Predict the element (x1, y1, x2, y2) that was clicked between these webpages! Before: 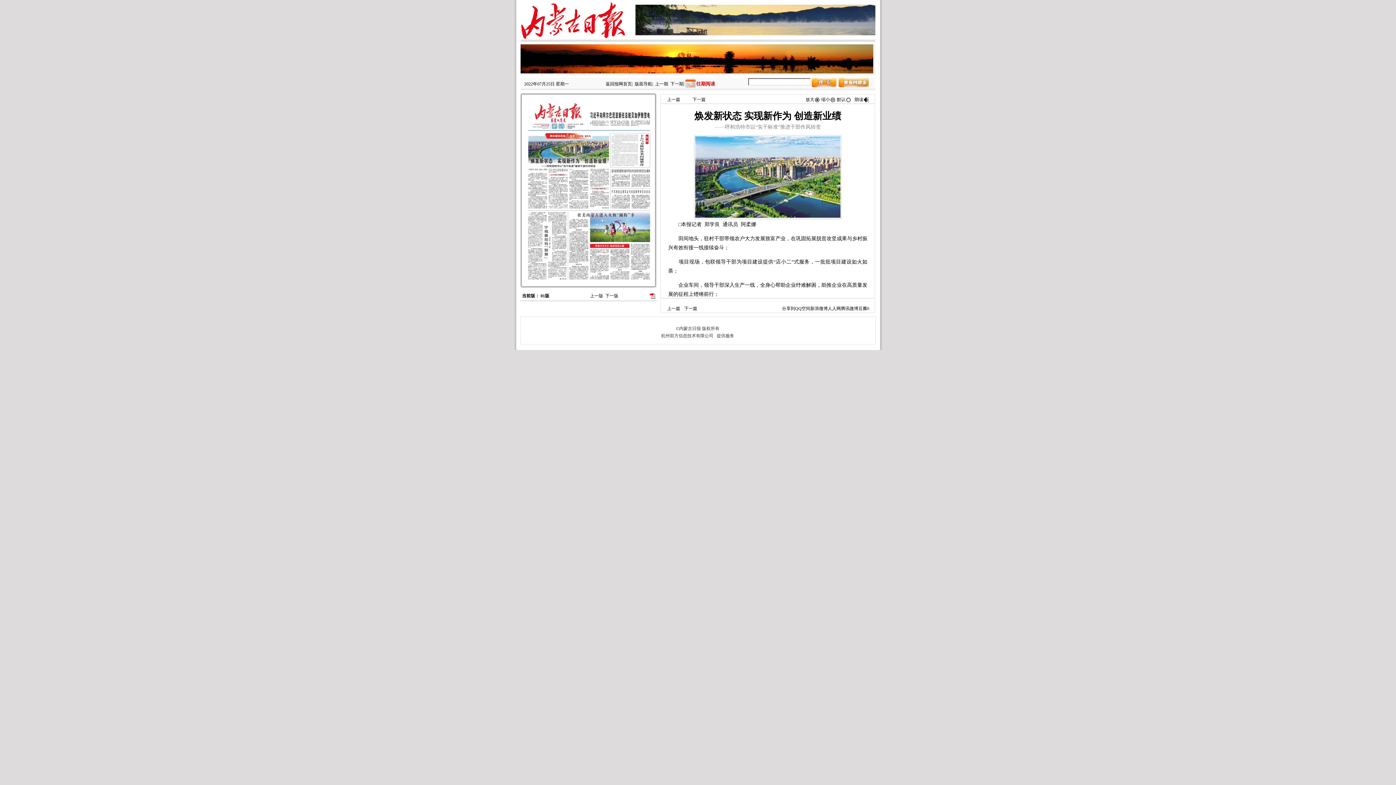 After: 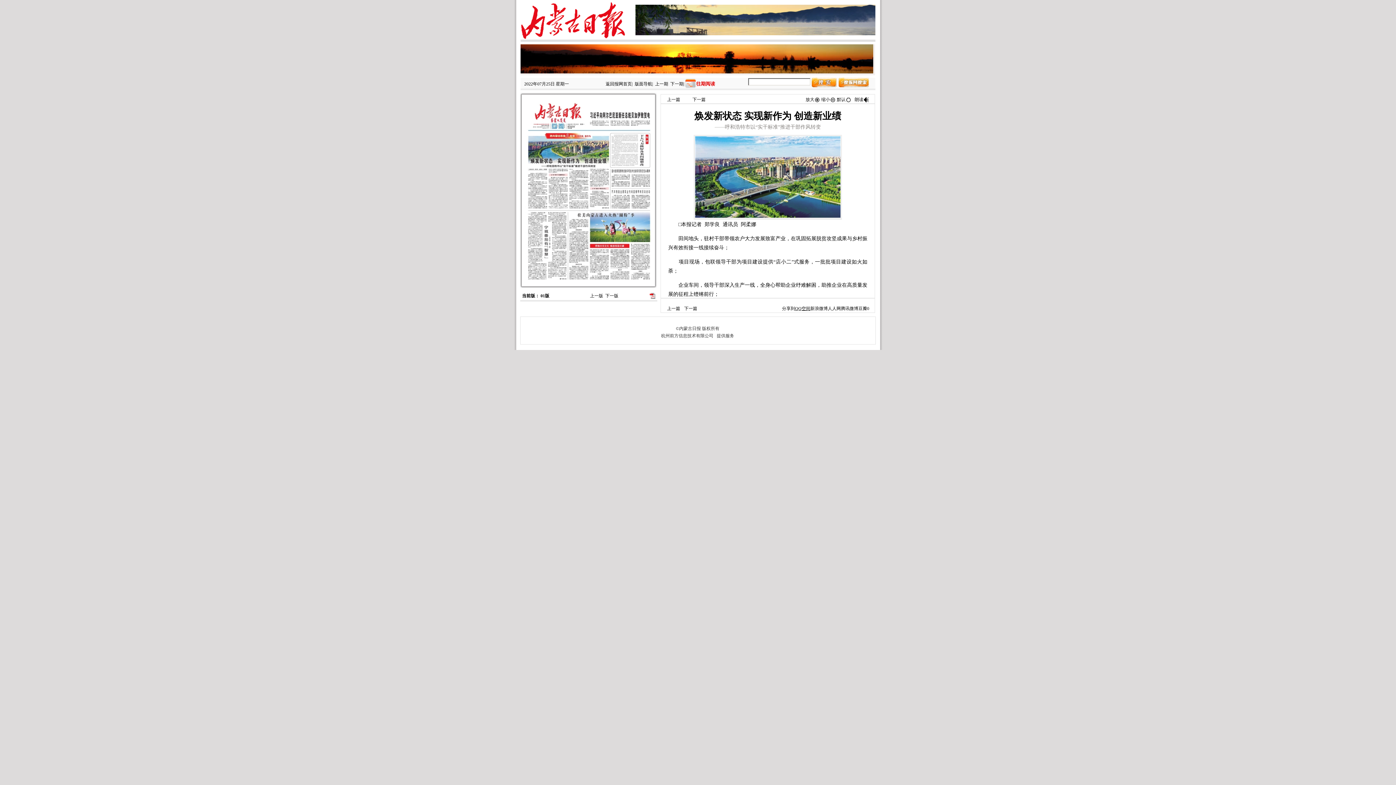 Action: bbox: (795, 306, 810, 311) label: QQ空间